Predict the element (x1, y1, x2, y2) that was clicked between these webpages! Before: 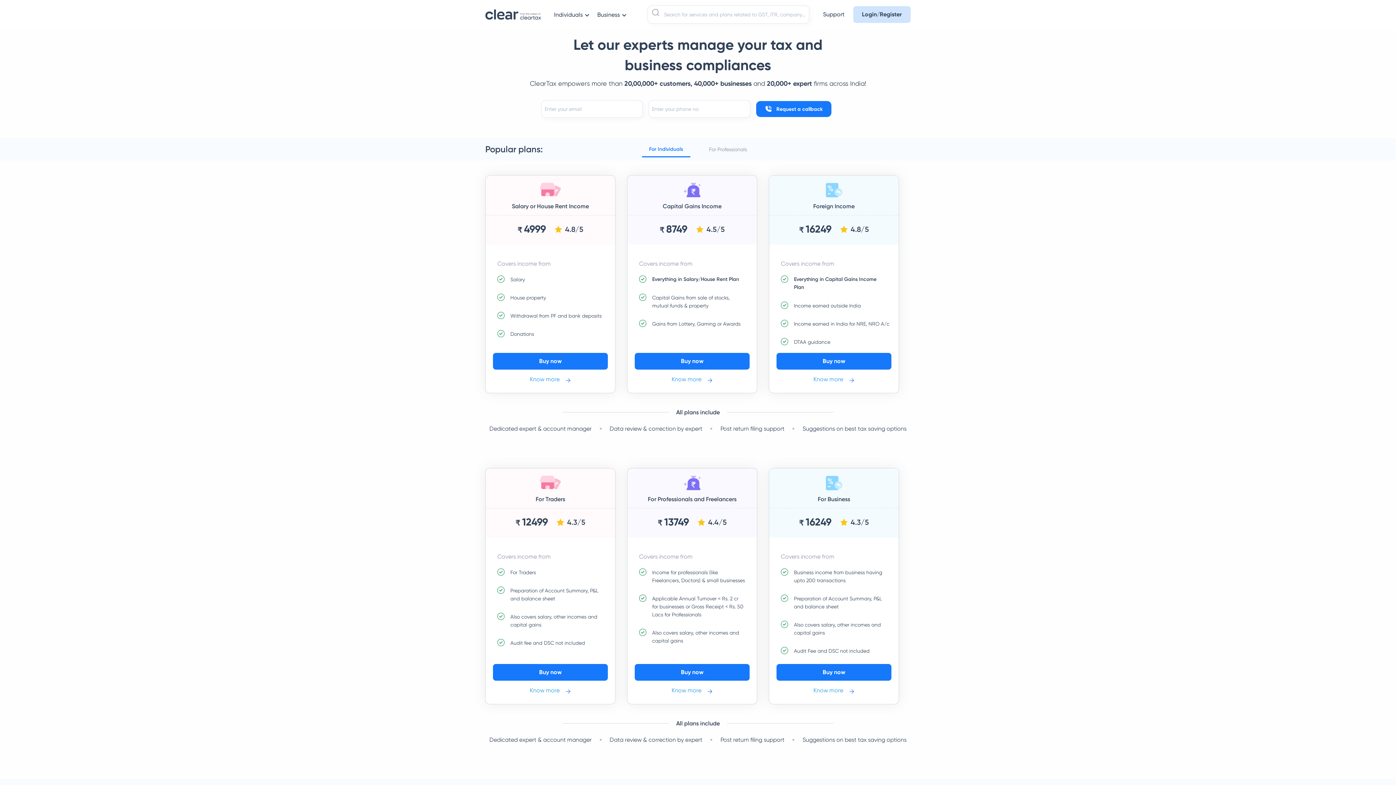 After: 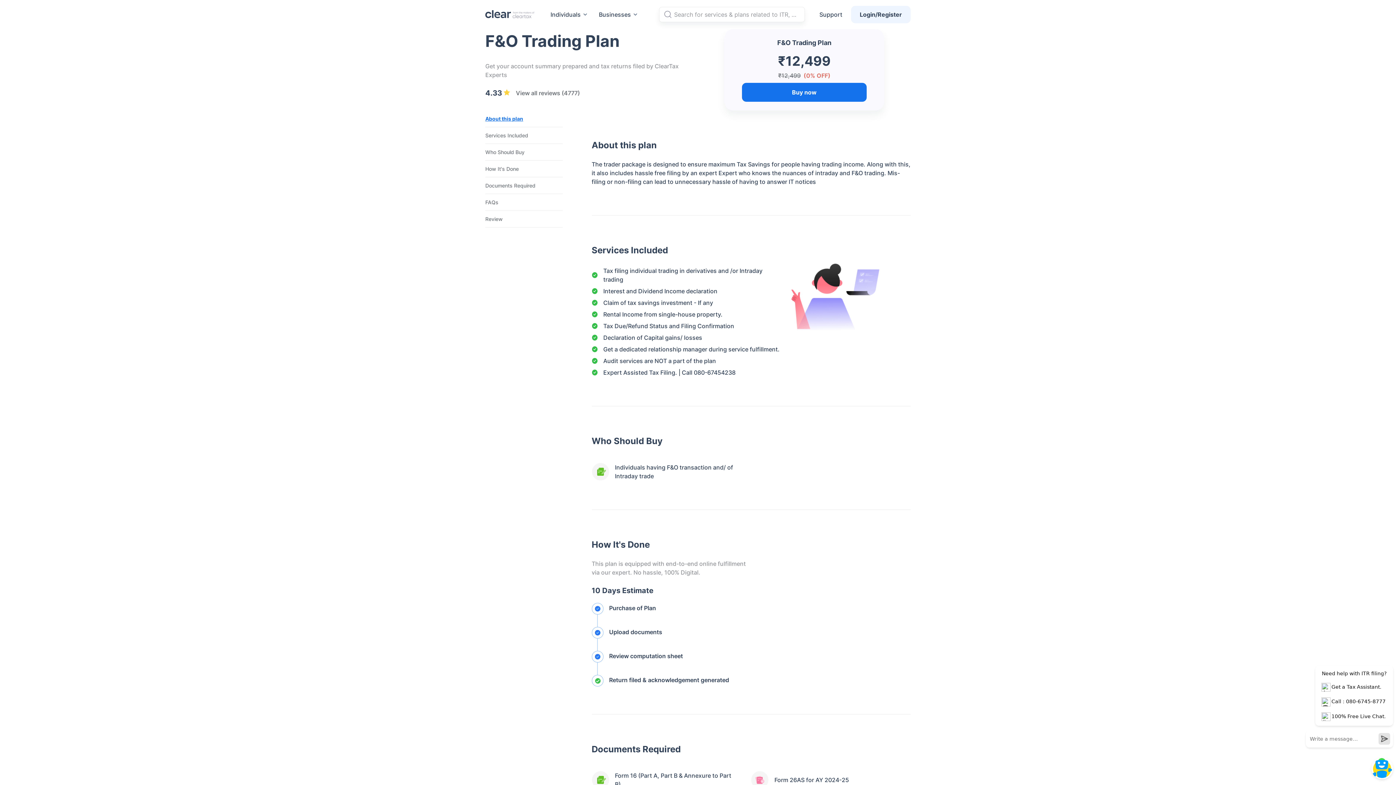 Action: label: Know more bbox: (530, 686, 559, 697)